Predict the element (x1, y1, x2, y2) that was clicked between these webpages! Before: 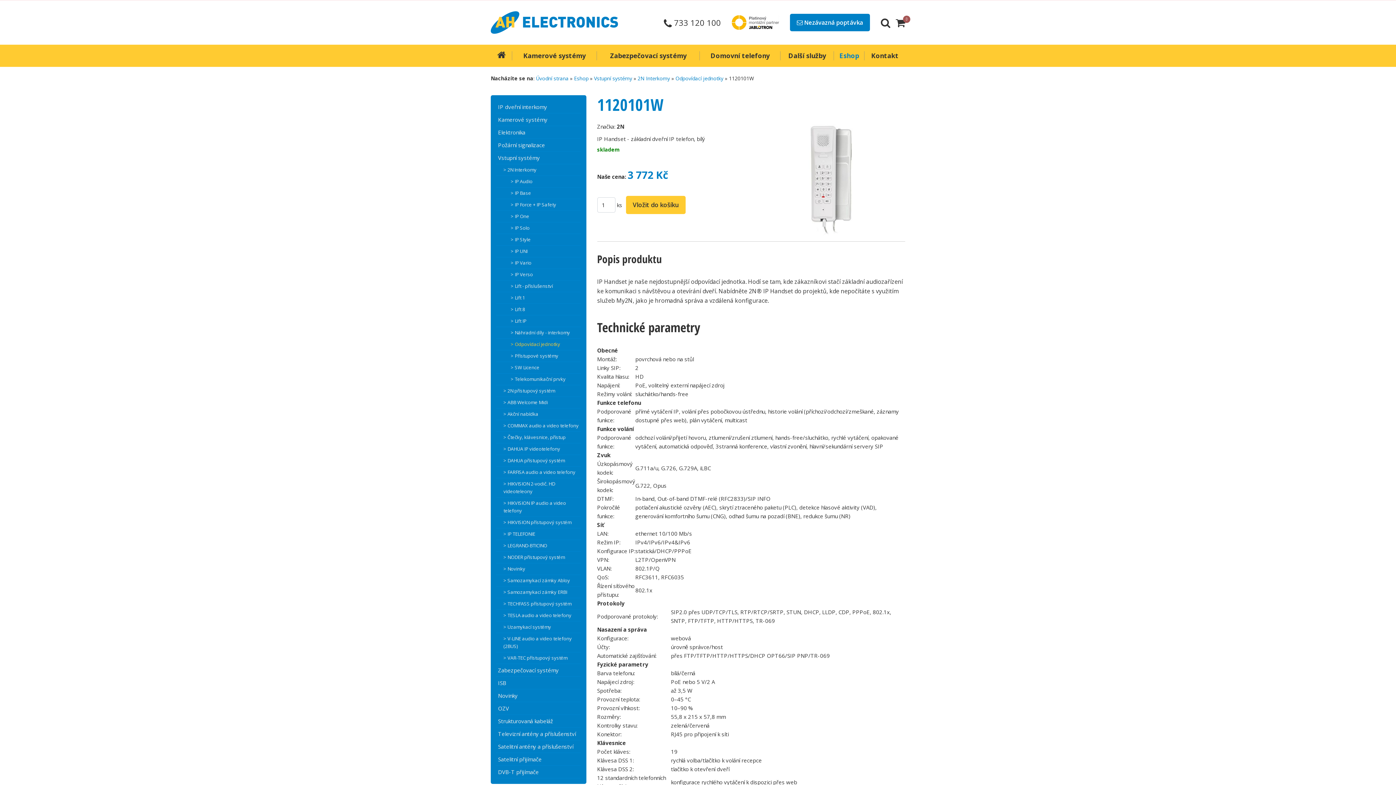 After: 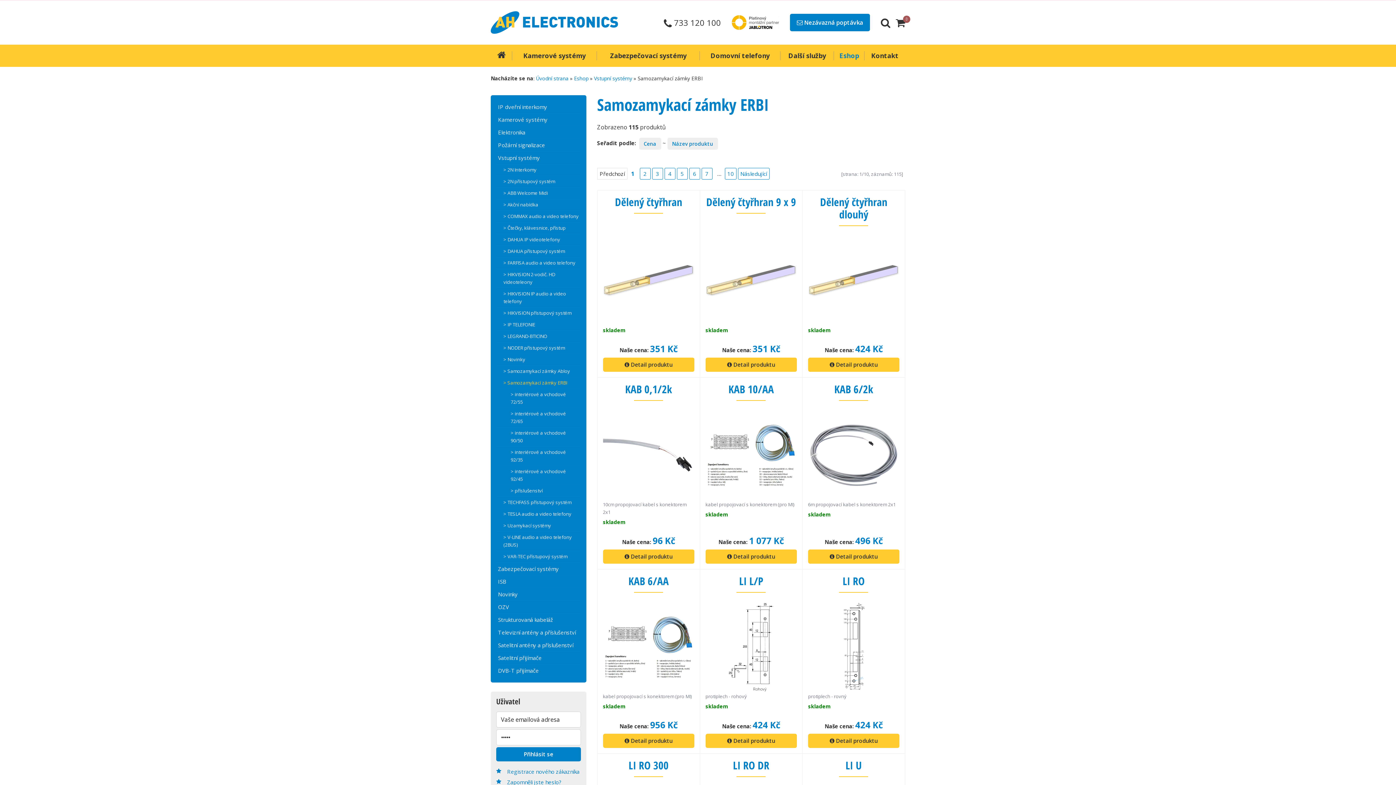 Action: label: > Samozamykací zámky ERBI bbox: (496, 586, 580, 598)